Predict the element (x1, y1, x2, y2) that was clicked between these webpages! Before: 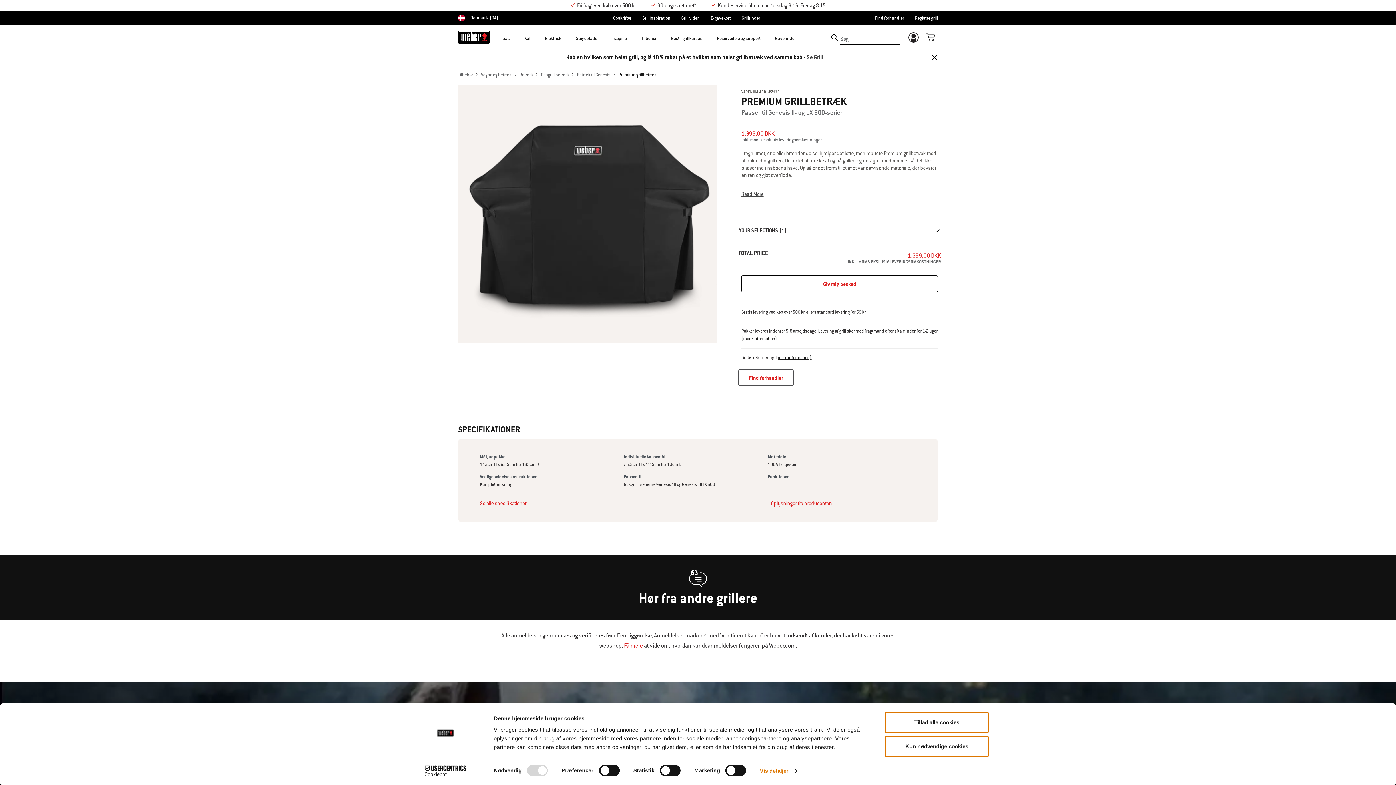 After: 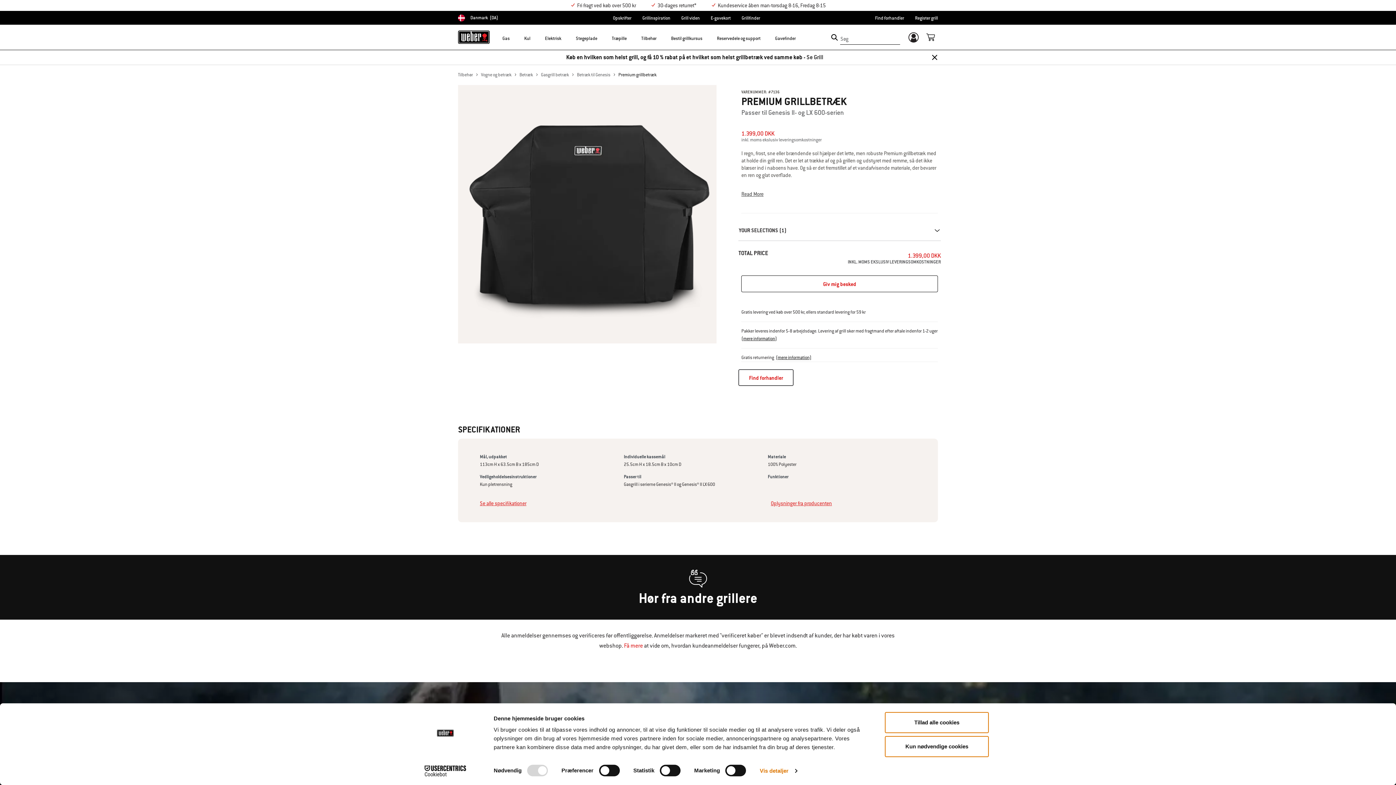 Action: bbox: (925, 32, 936, 41)